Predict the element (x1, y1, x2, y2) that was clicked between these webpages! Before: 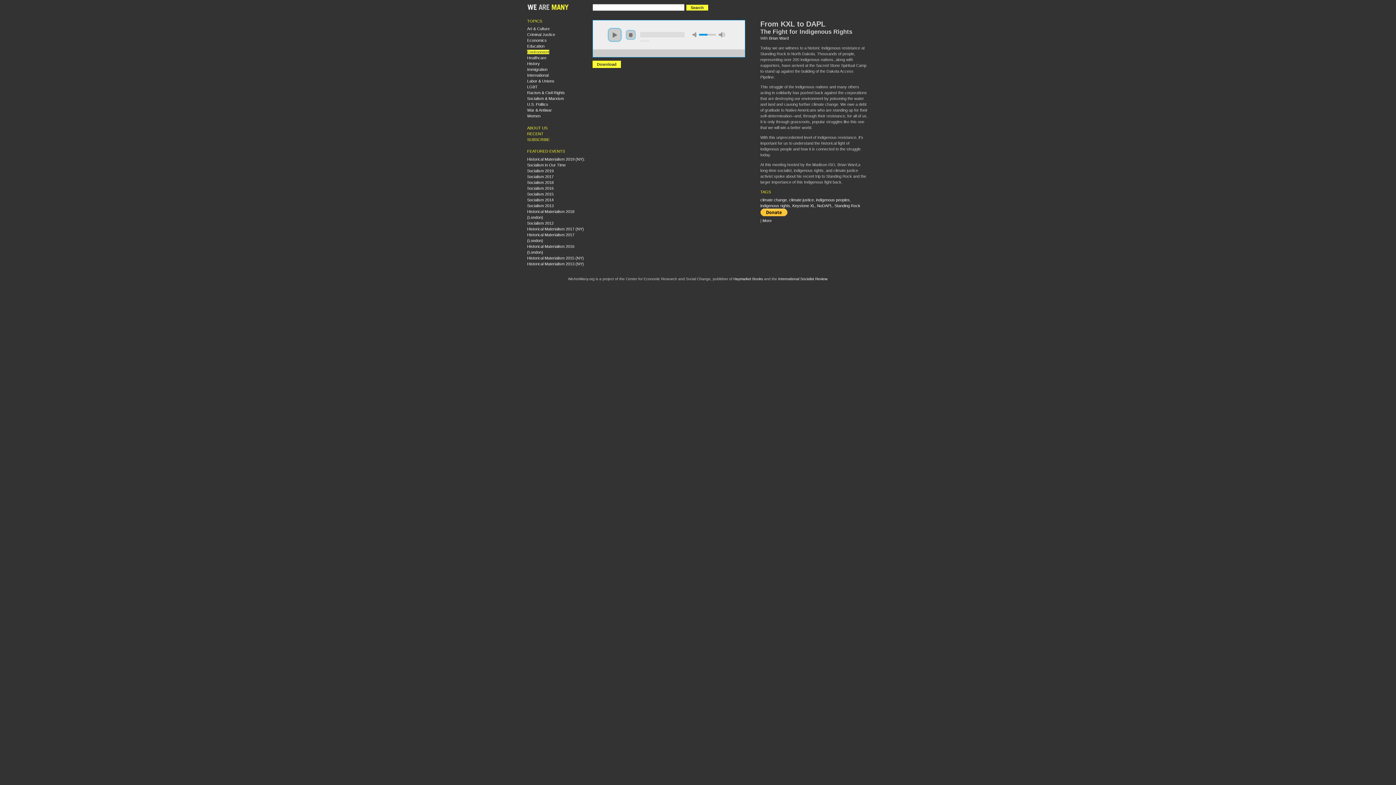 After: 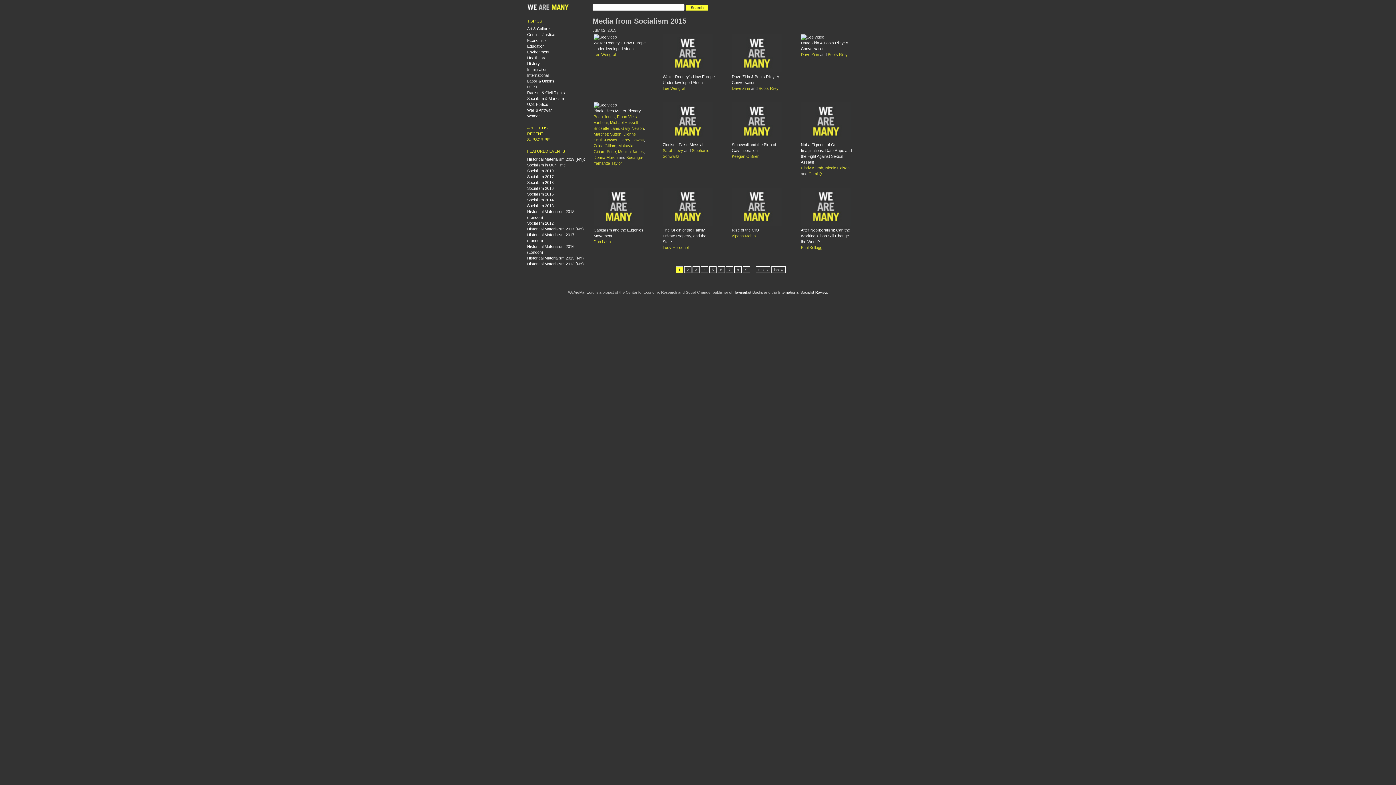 Action: label: Socialism 2015 bbox: (527, 191, 553, 196)